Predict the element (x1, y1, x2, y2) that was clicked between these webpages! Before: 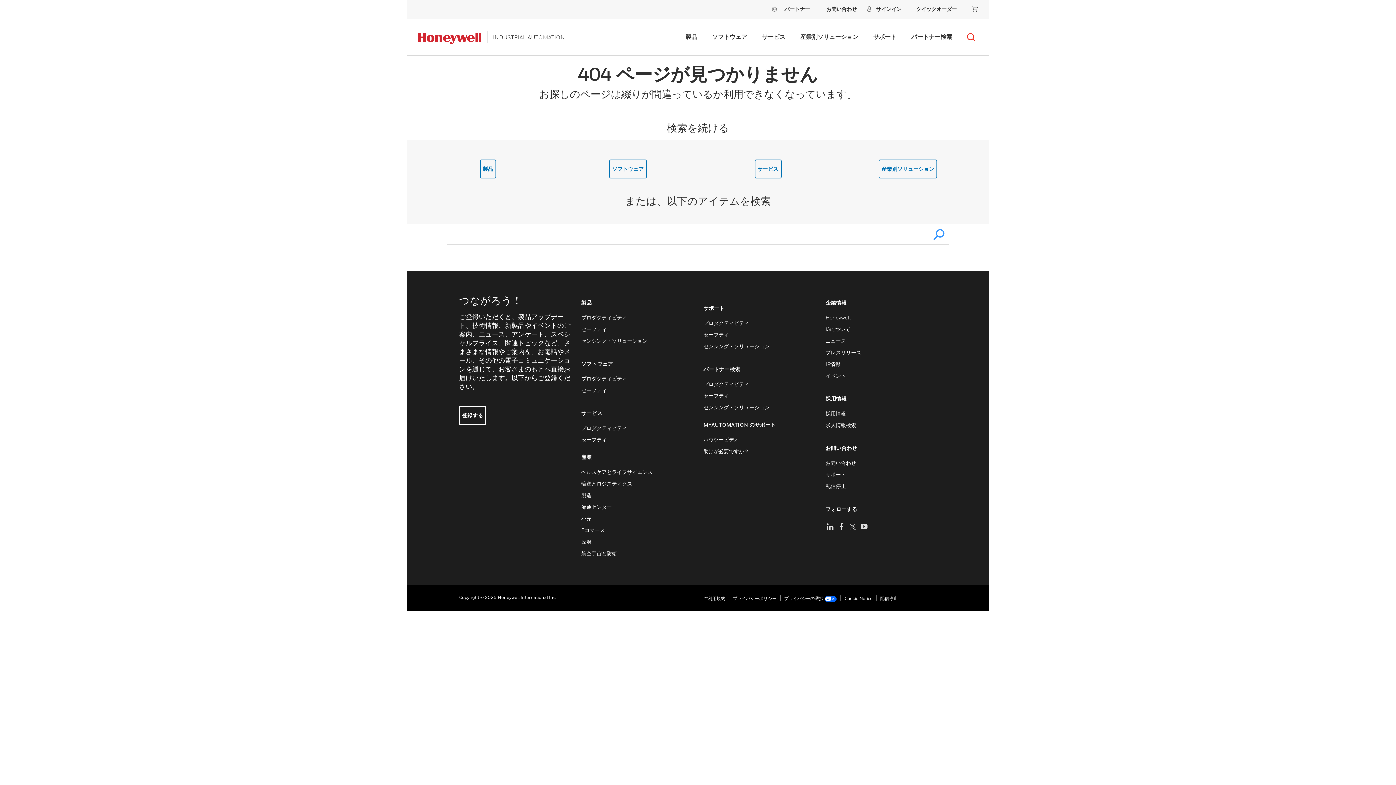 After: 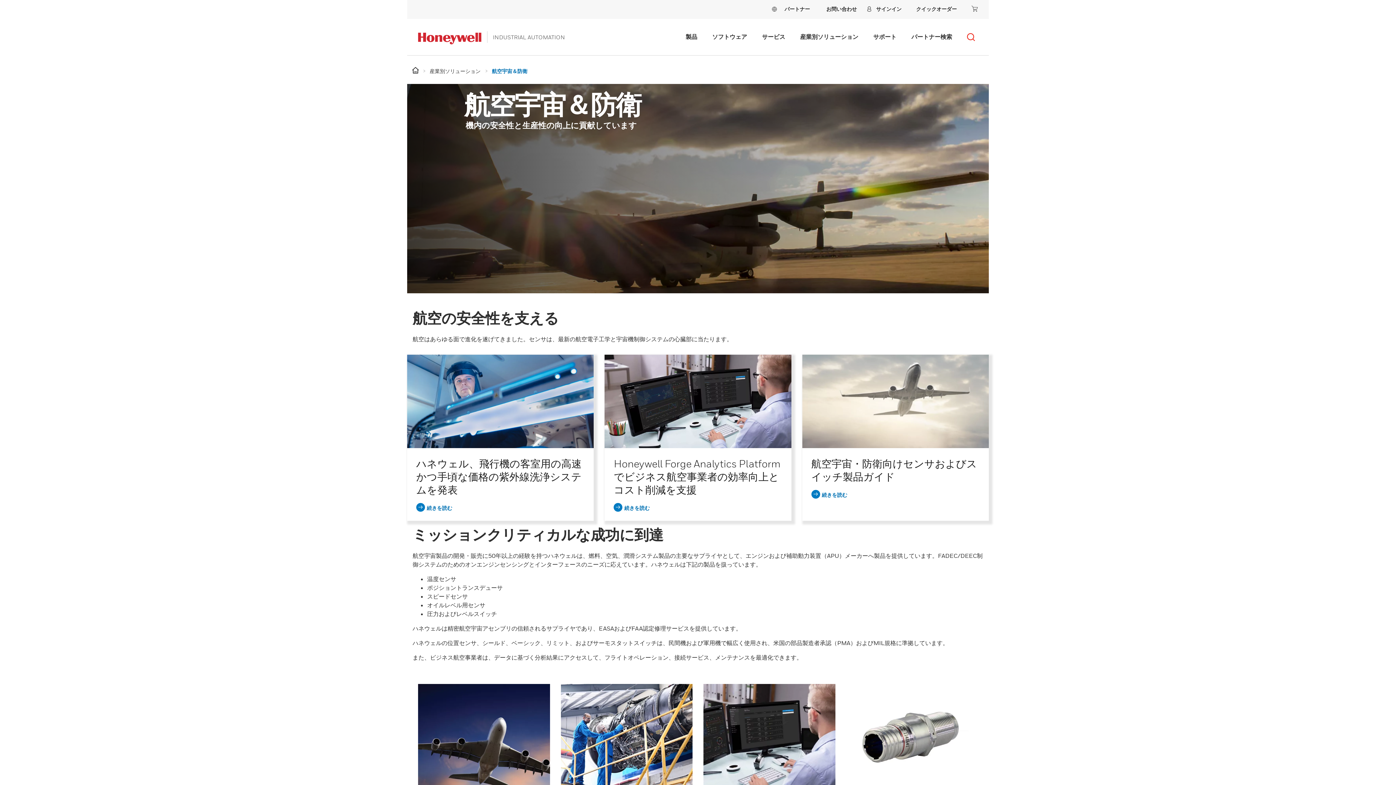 Action: label: 航空宇宙と防衛 bbox: (581, 550, 617, 556)